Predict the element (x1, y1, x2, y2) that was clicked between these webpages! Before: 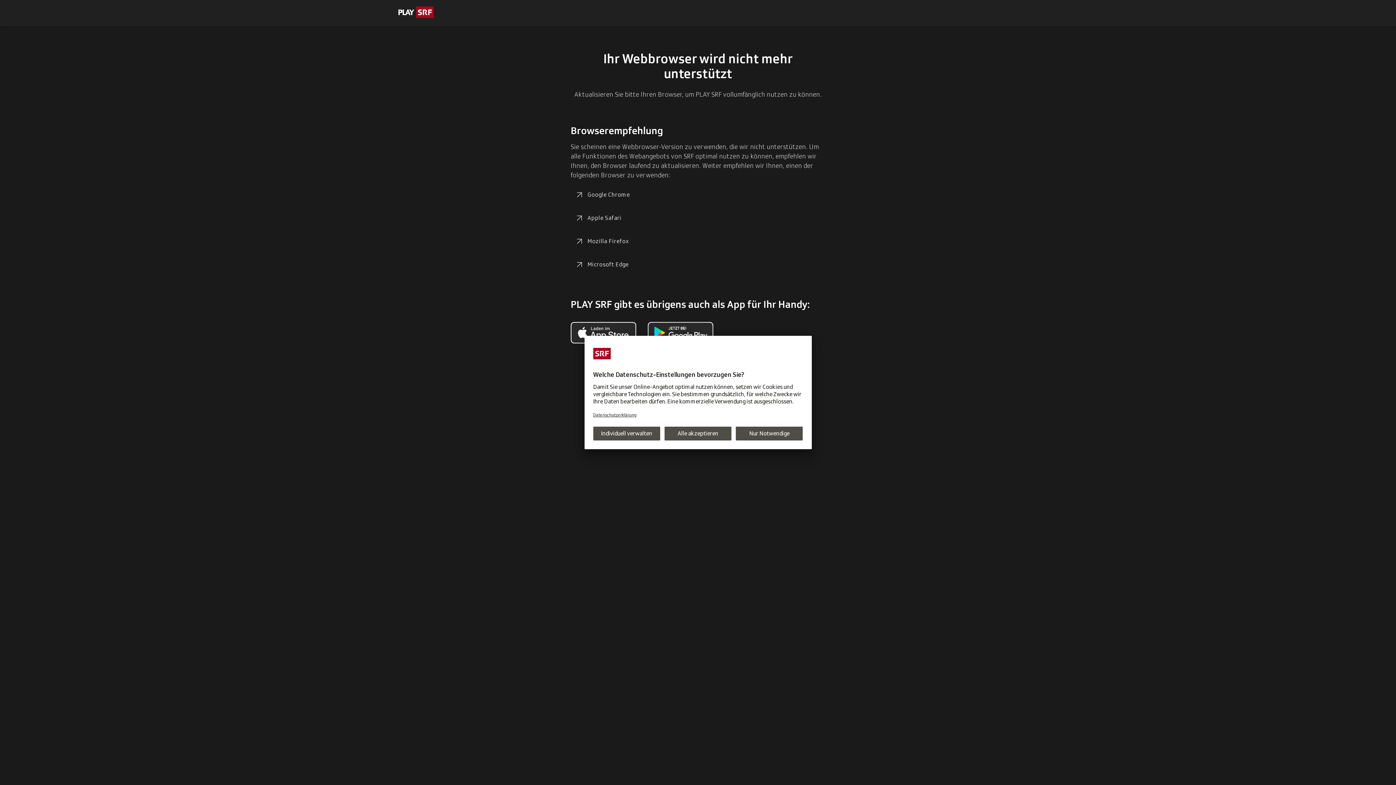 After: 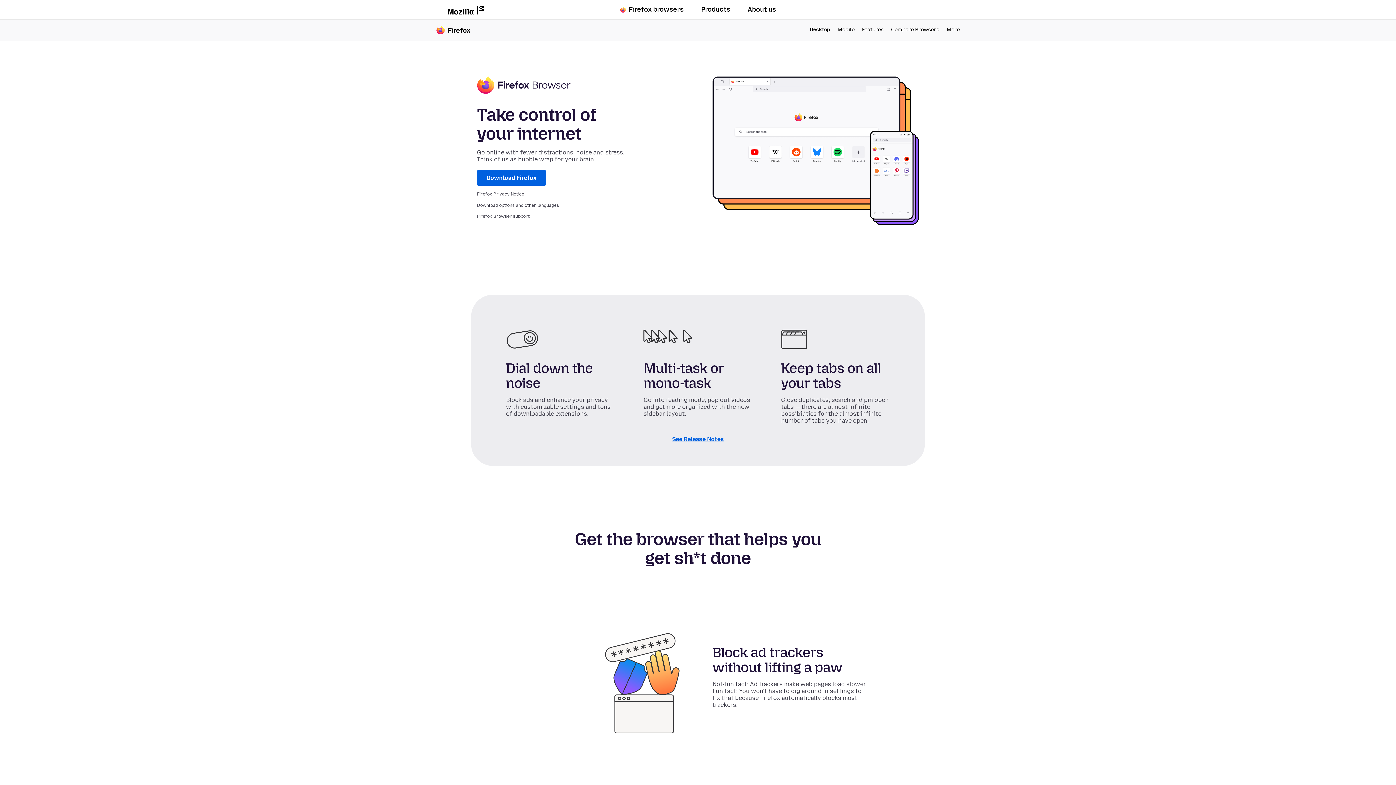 Action: label: Mozilla Firefox bbox: (570, 232, 633, 250)